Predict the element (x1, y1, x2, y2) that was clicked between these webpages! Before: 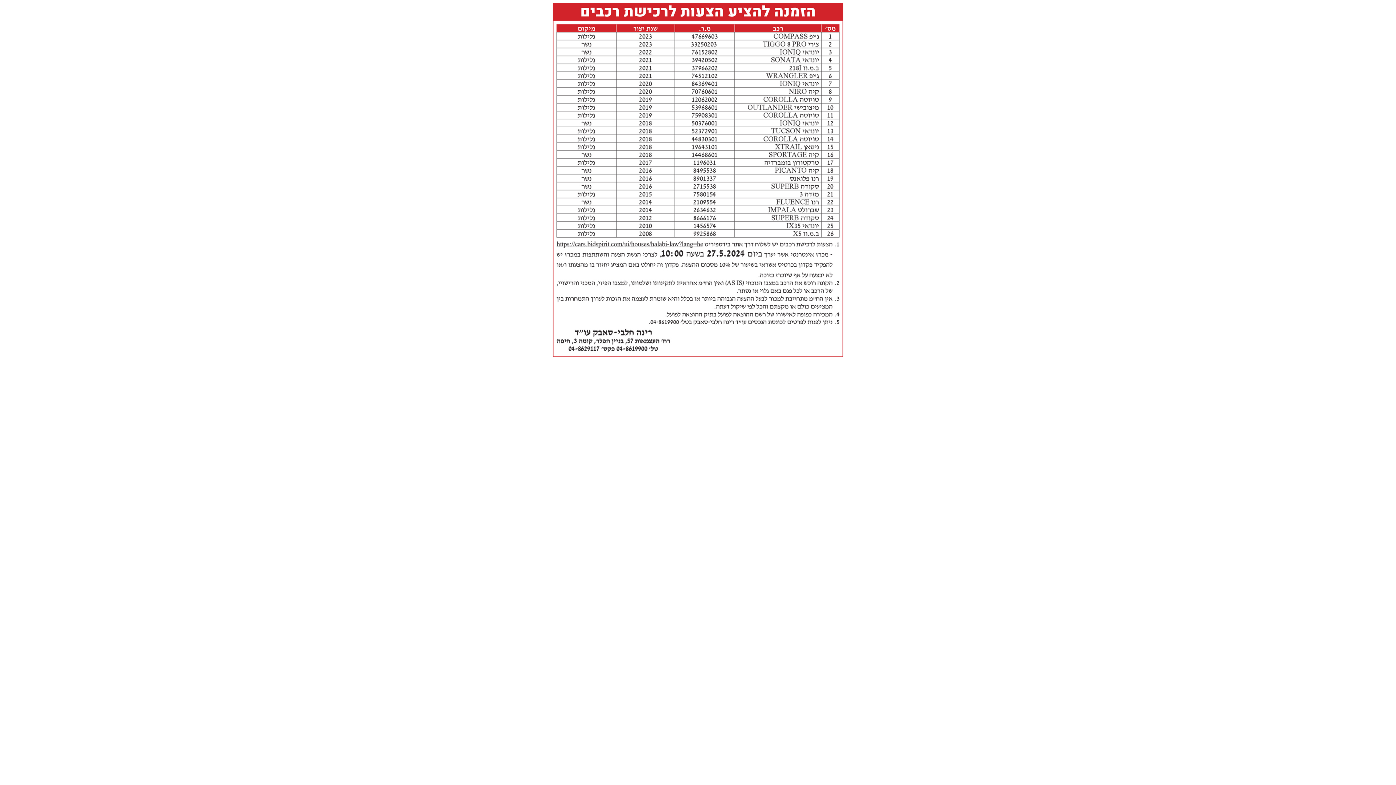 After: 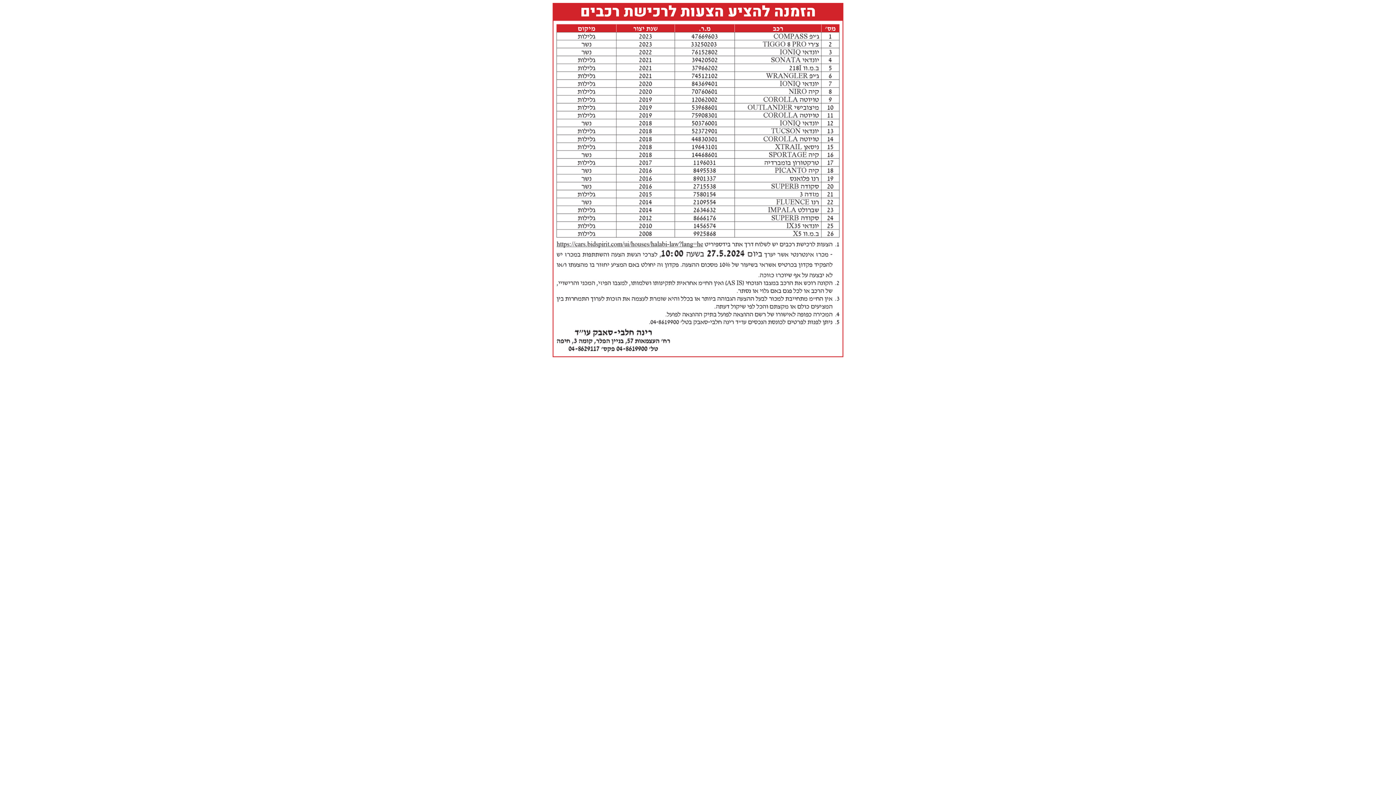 Action: bbox: (552, 352, 843, 358)